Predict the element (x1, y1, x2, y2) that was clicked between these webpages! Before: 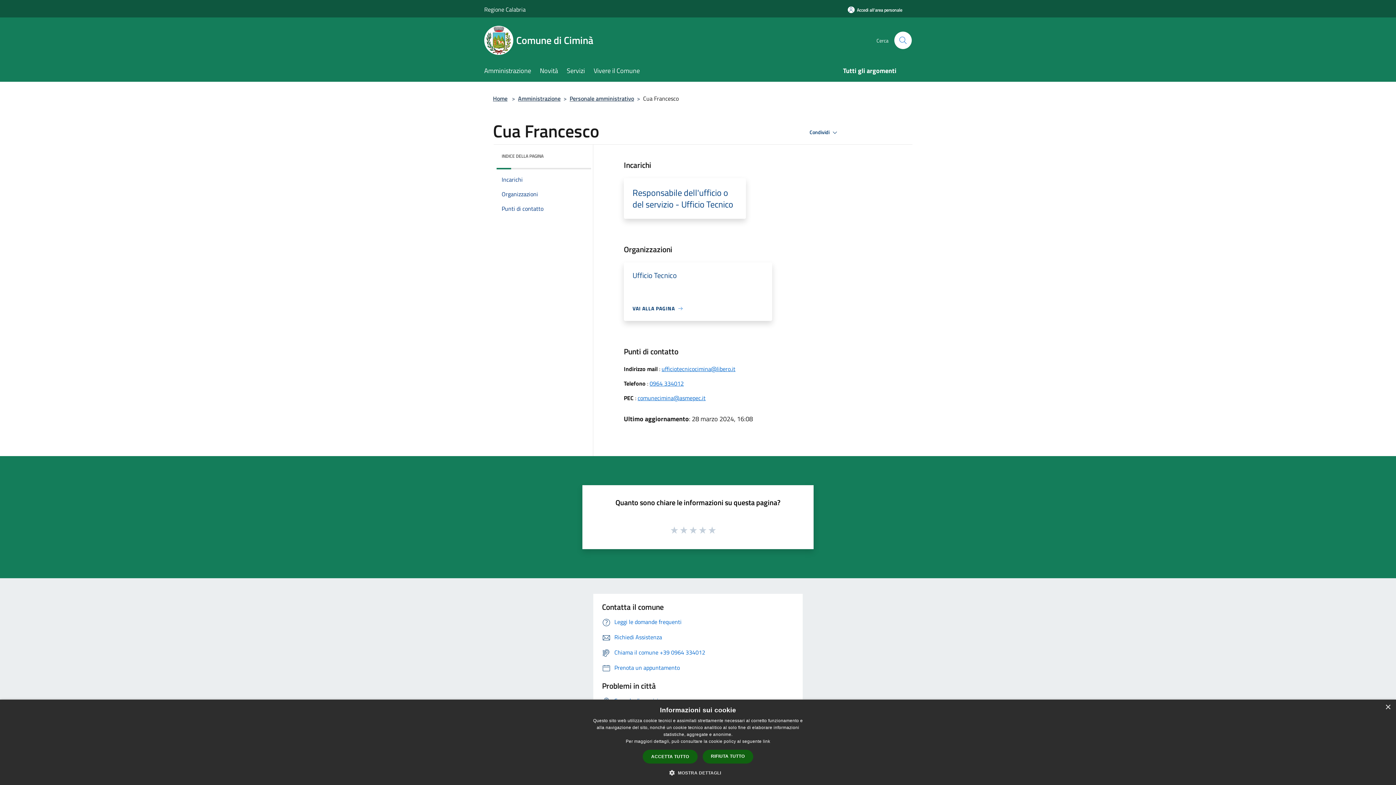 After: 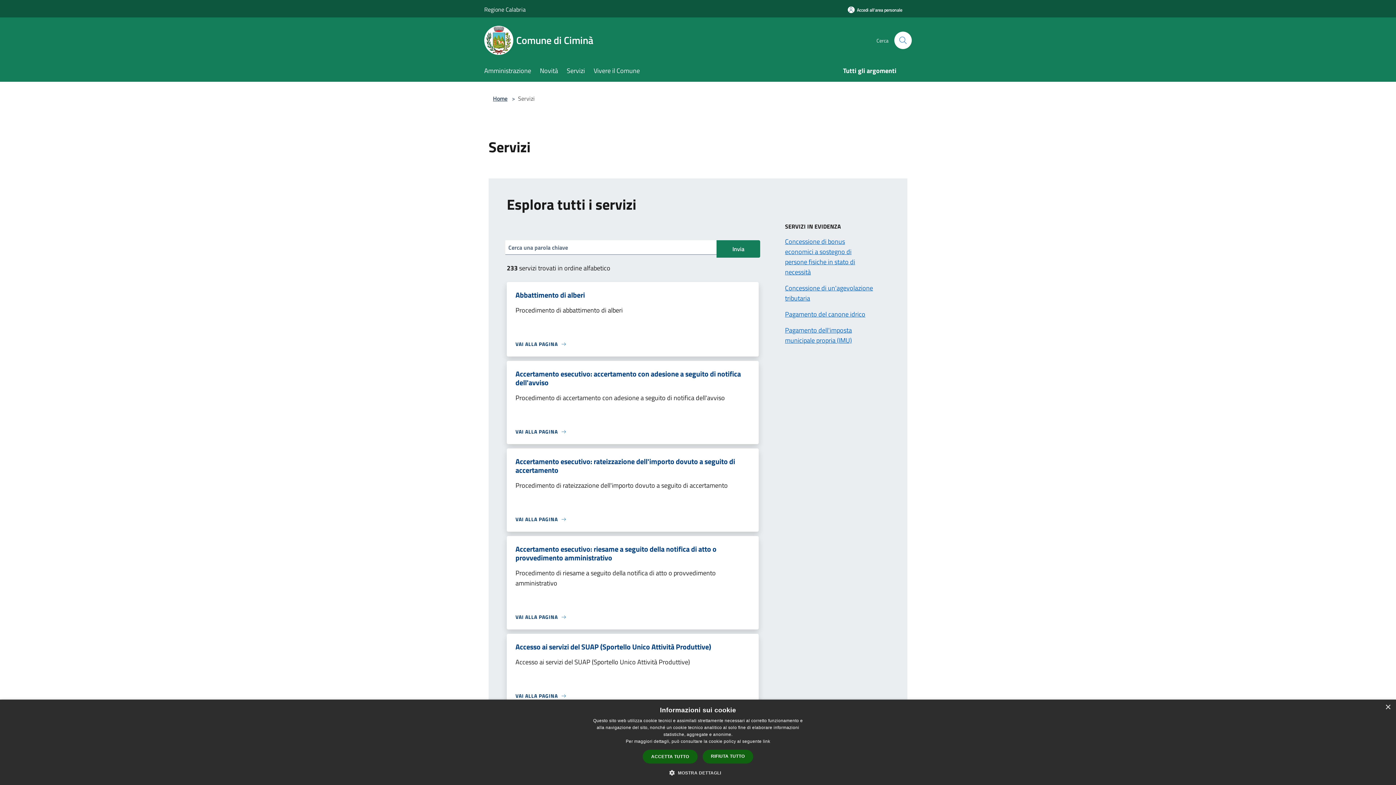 Action: bbox: (566, 61, 593, 81) label: Servizi